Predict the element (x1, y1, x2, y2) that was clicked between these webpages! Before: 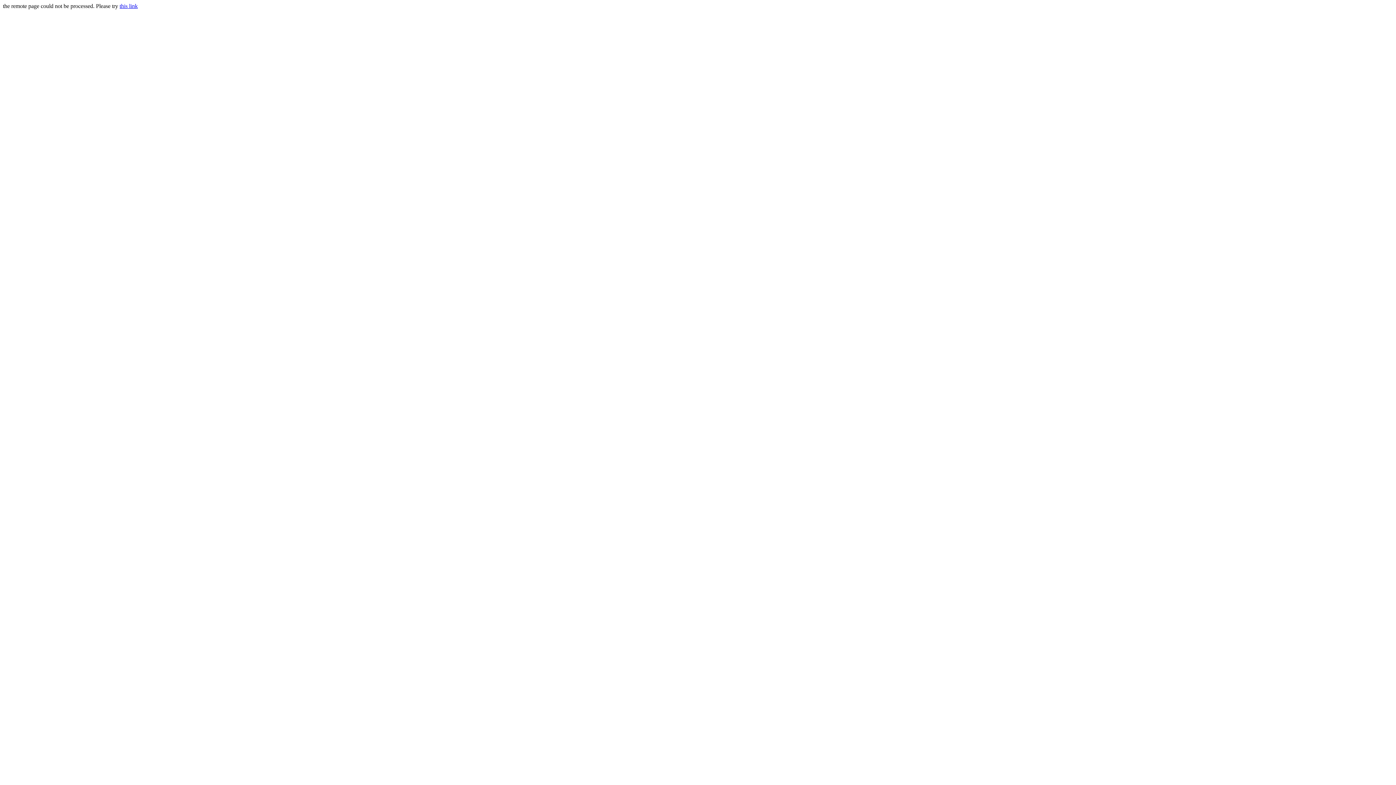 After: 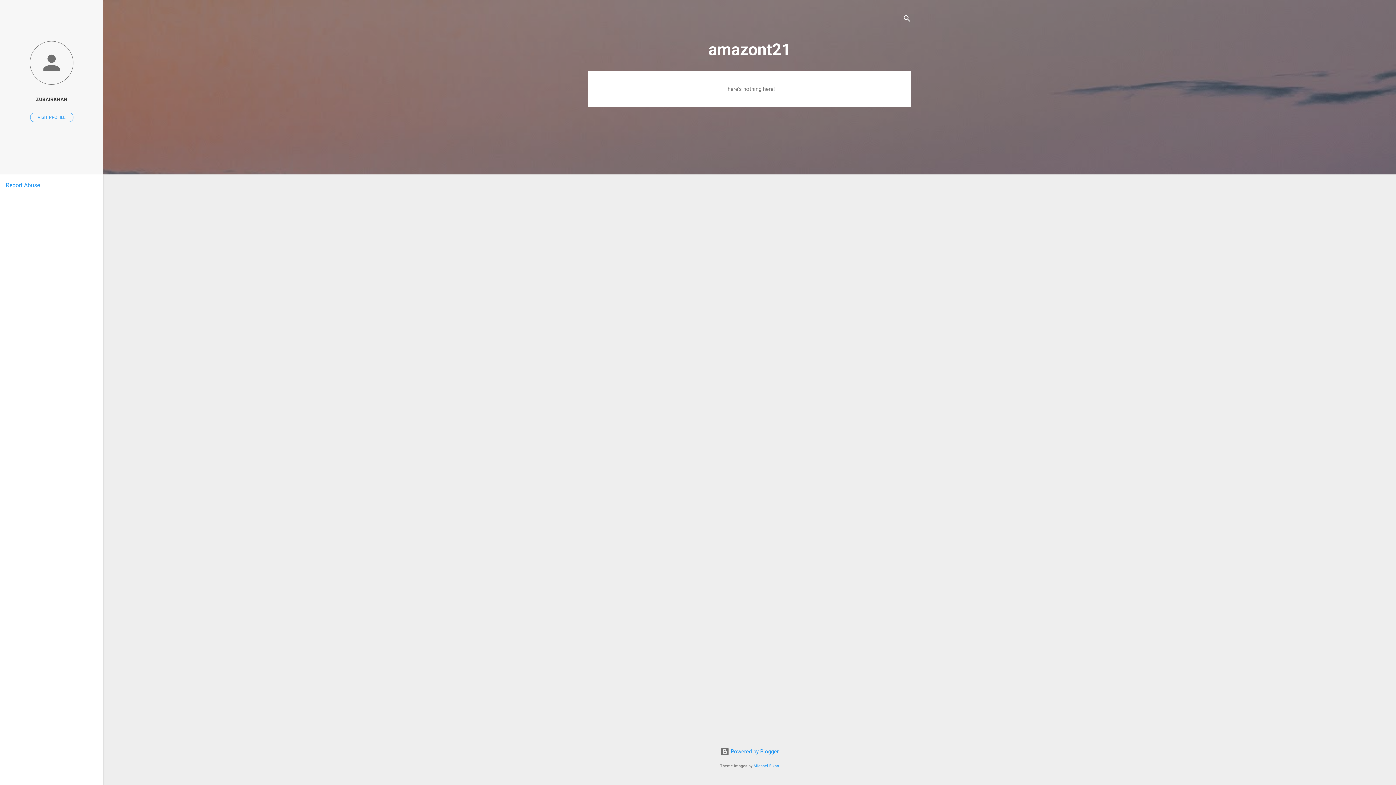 Action: label: this link bbox: (119, 2, 137, 9)